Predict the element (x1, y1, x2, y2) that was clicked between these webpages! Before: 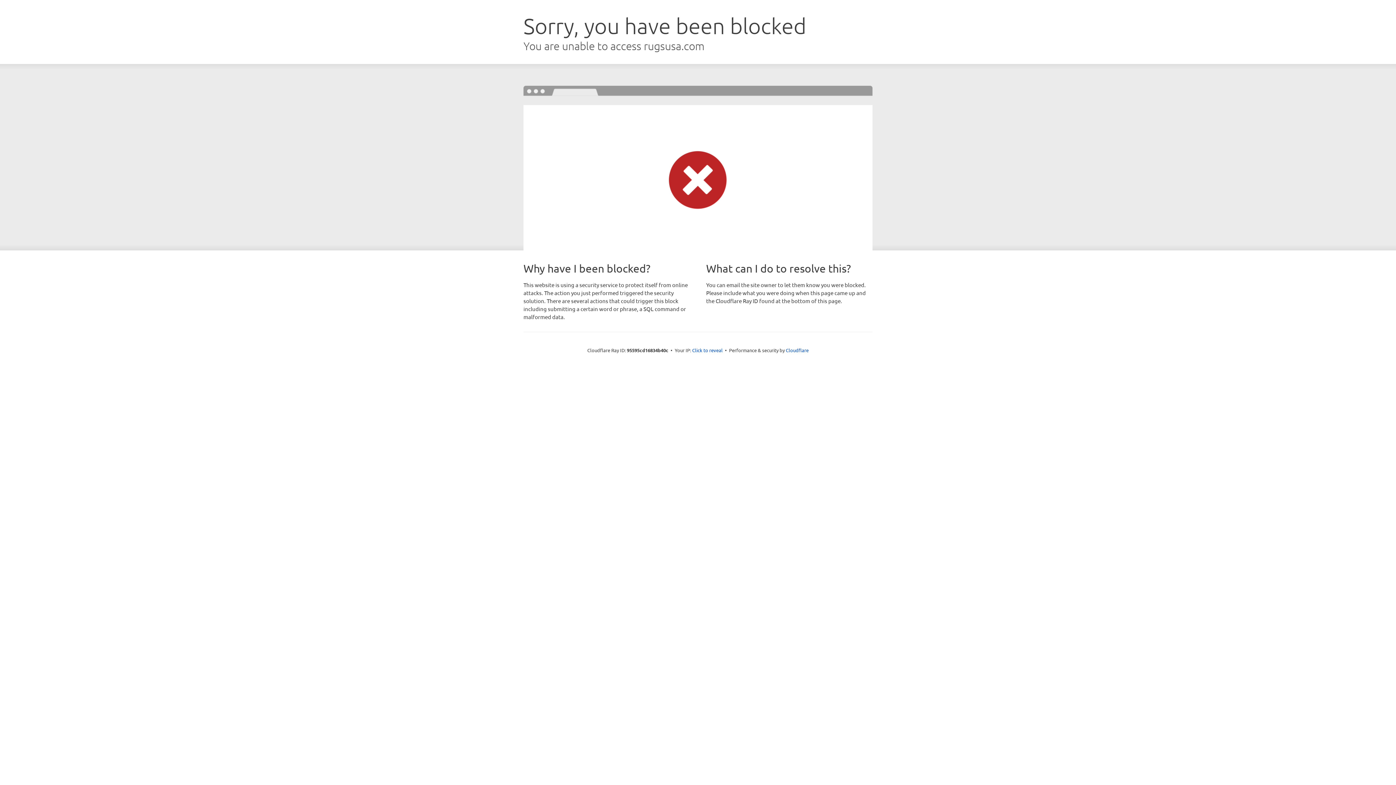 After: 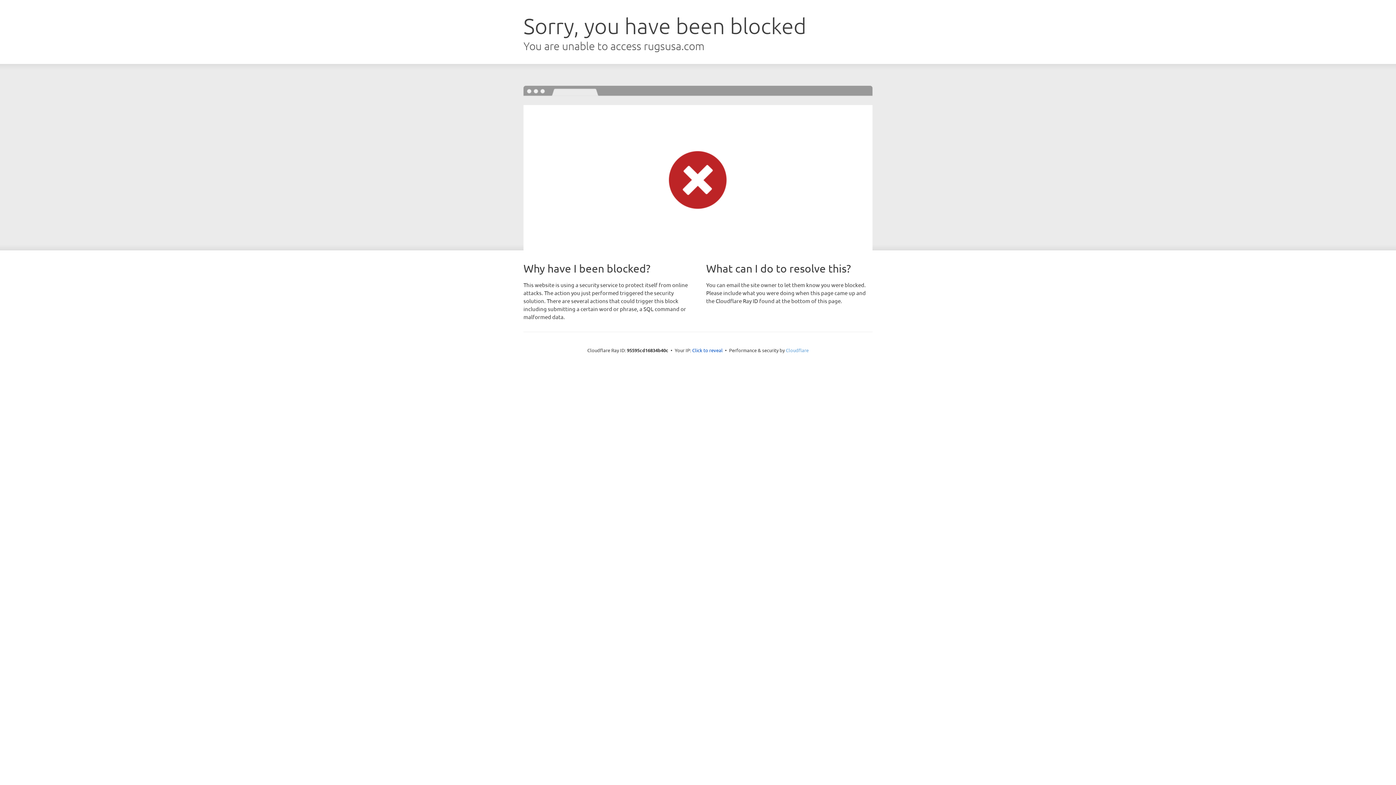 Action: bbox: (786, 347, 808, 353) label: Cloudflare